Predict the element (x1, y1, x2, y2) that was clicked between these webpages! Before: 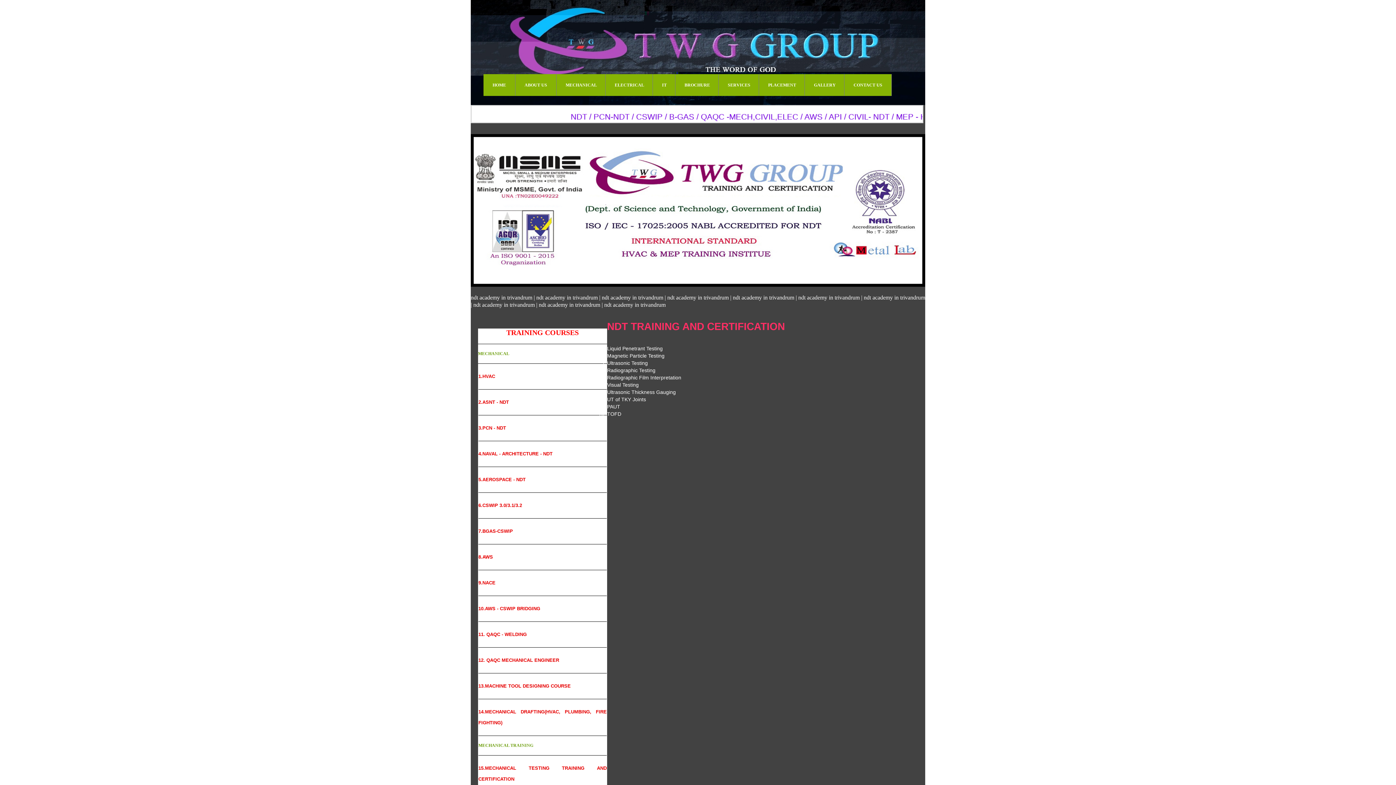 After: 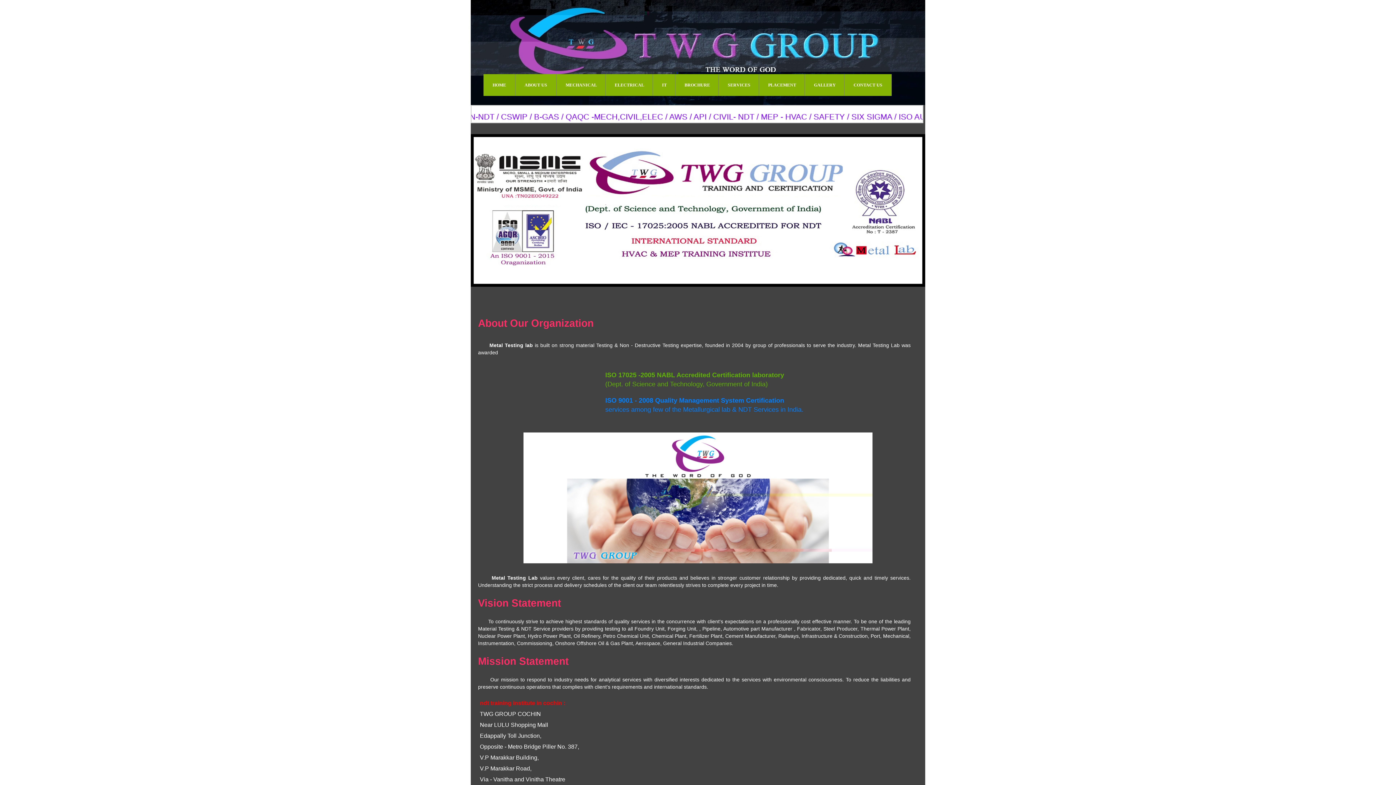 Action: label: ABOUT US bbox: (515, 74, 556, 96)